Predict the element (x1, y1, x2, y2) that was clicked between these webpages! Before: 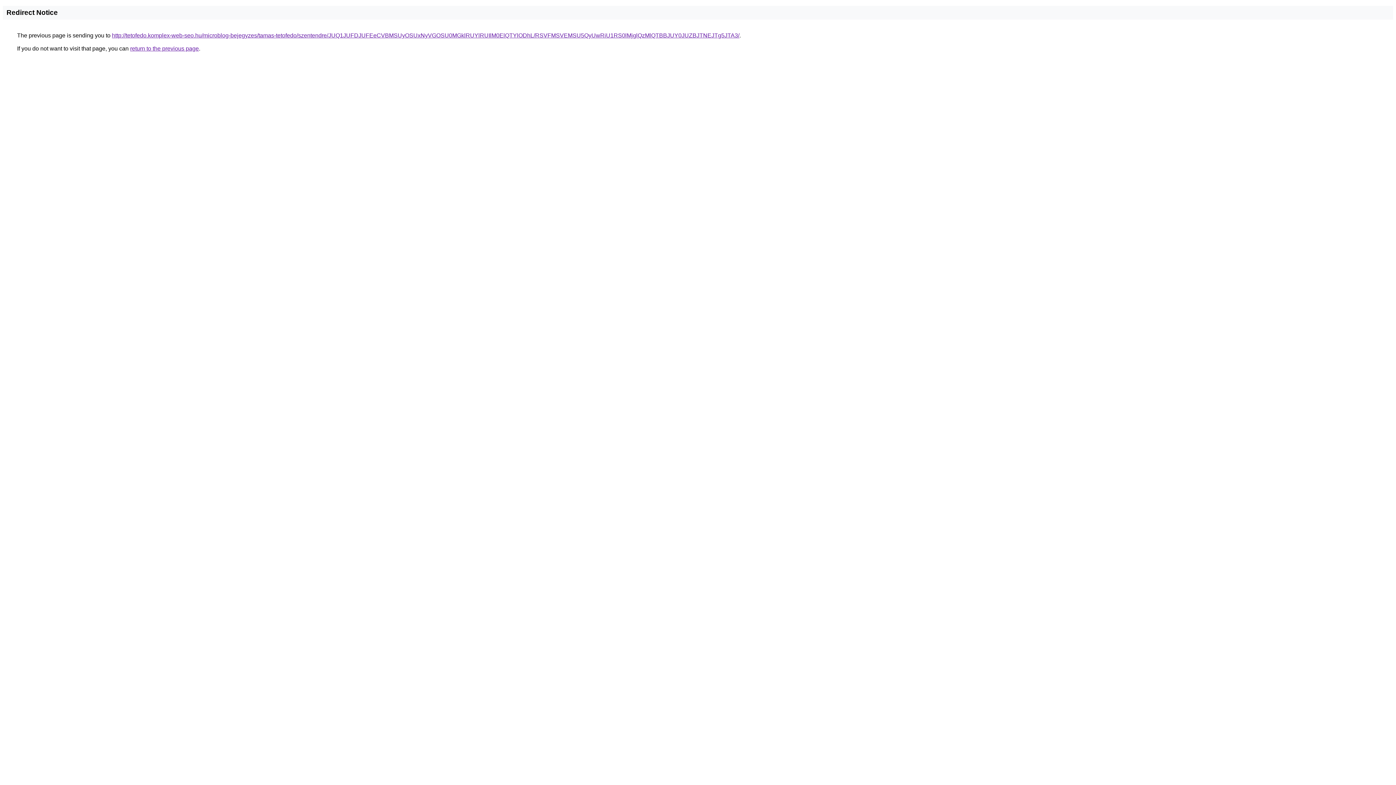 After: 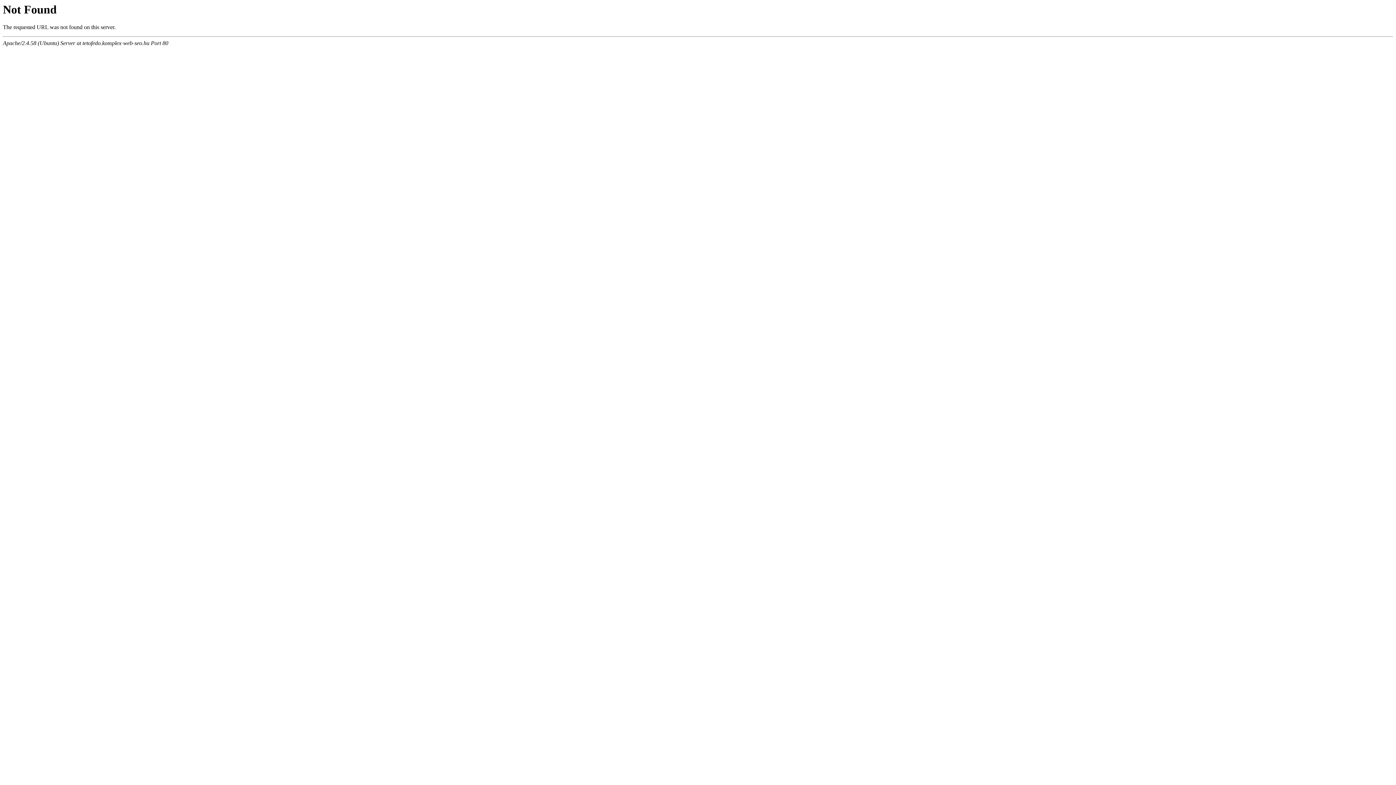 Action: bbox: (112, 32, 739, 38) label: http://tetofedo.komplex-web-seo.hu/microblog-bejegyzes/tamas-tetofedo/szentendre/JUQ1JUFDJUFEeCVBMSUyOSUxNyVGOSU0MGklRUYlRUIlM0ElQTYlODhL/RSVFMSVEMSU5QyUwRiU1RS0lMjglQzMlQTBBJUY0JUZBJTNEJTg5JTA3/